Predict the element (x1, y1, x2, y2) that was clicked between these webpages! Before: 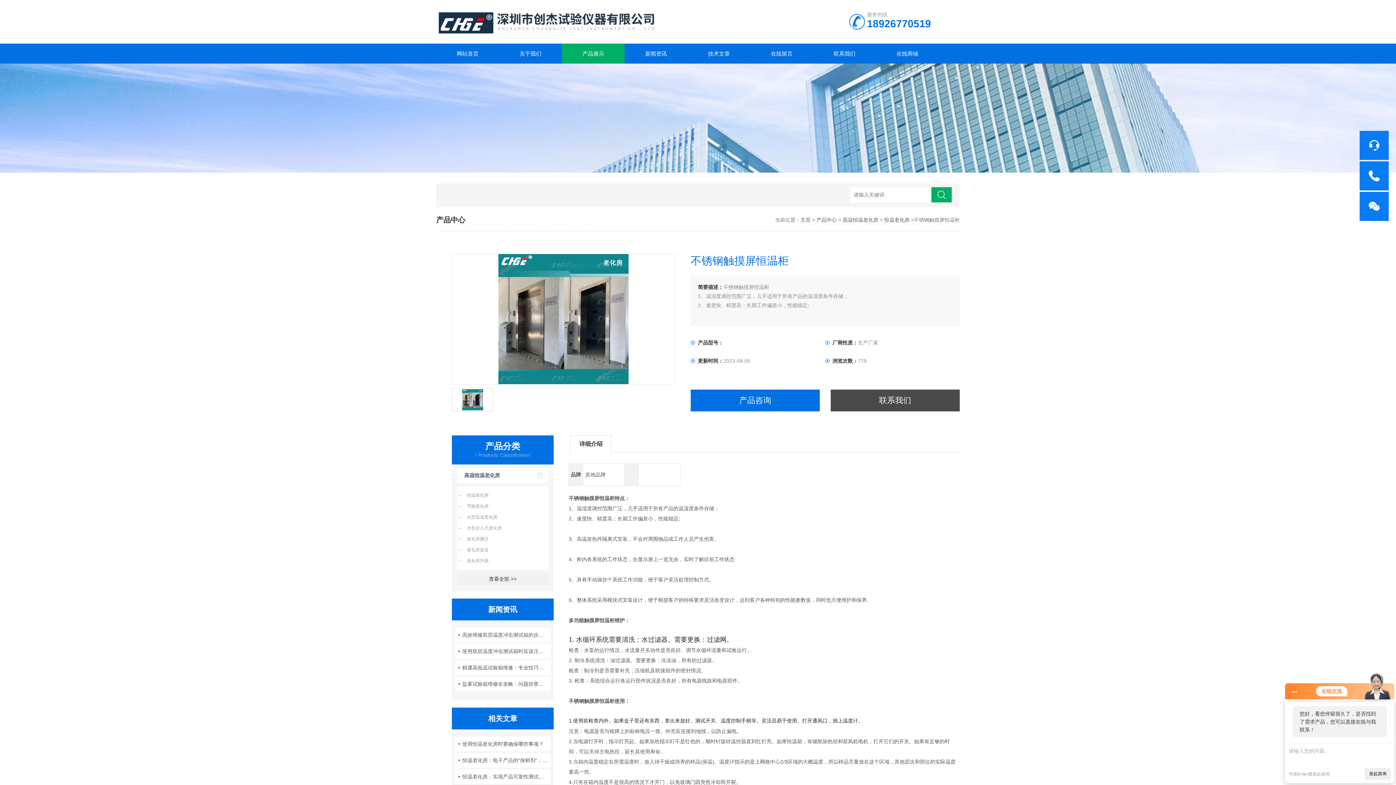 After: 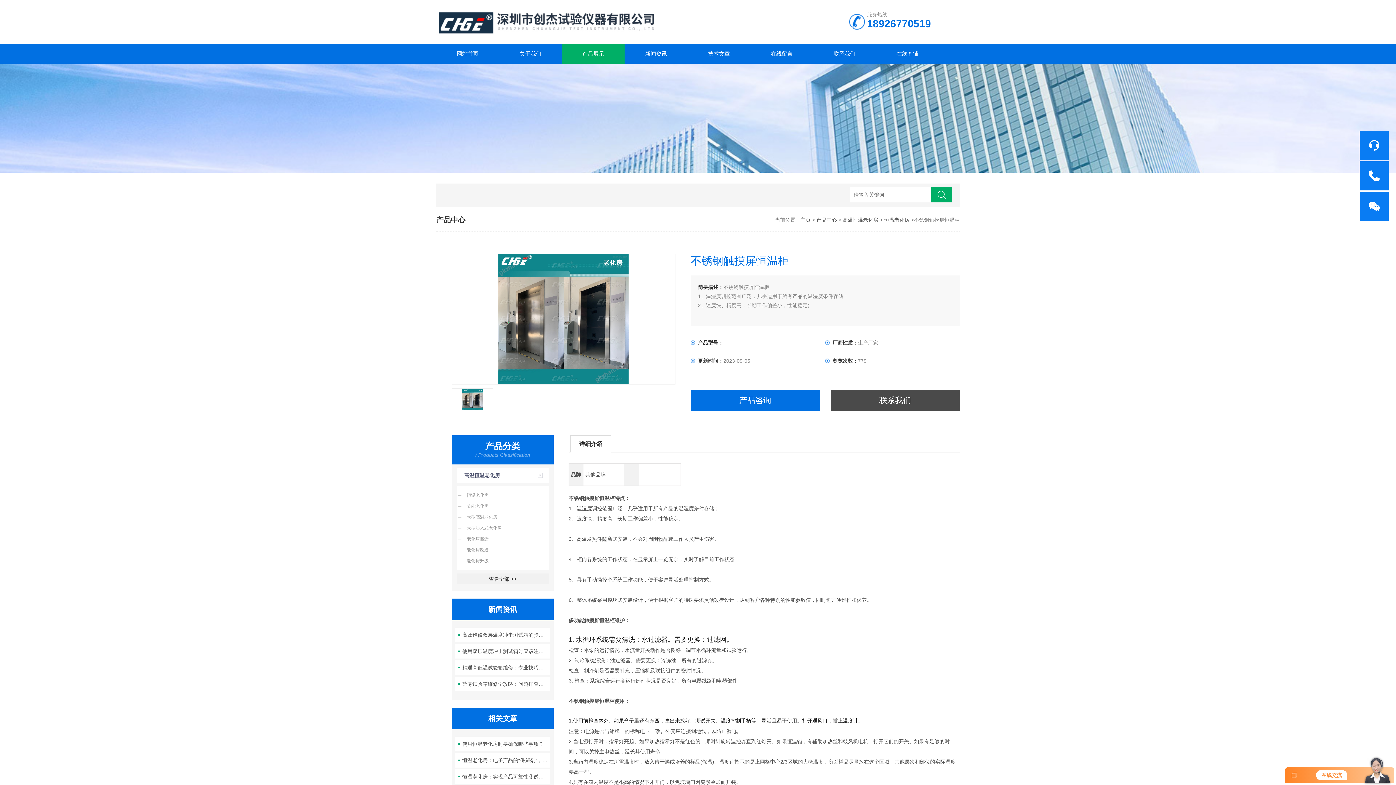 Action: bbox: (1292, 689, 1297, 694)